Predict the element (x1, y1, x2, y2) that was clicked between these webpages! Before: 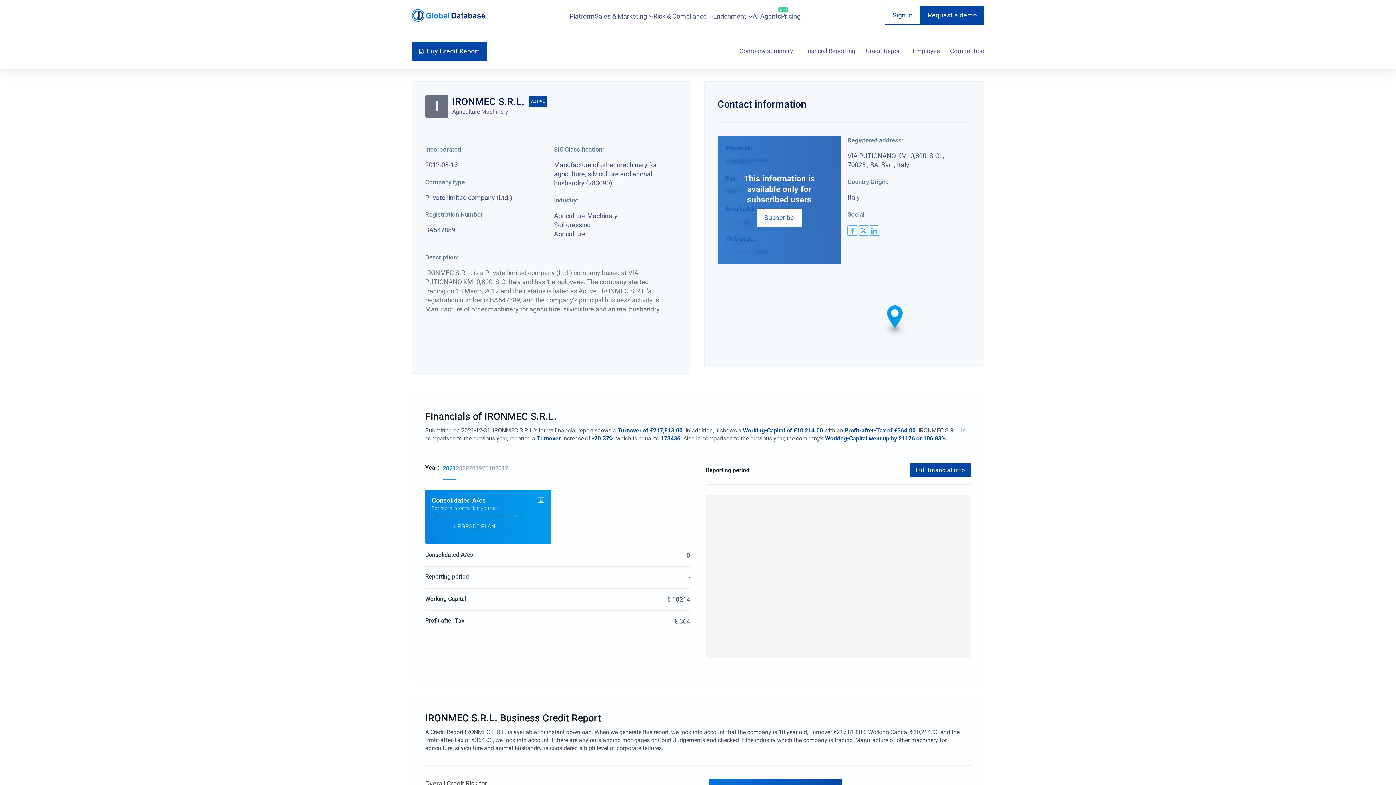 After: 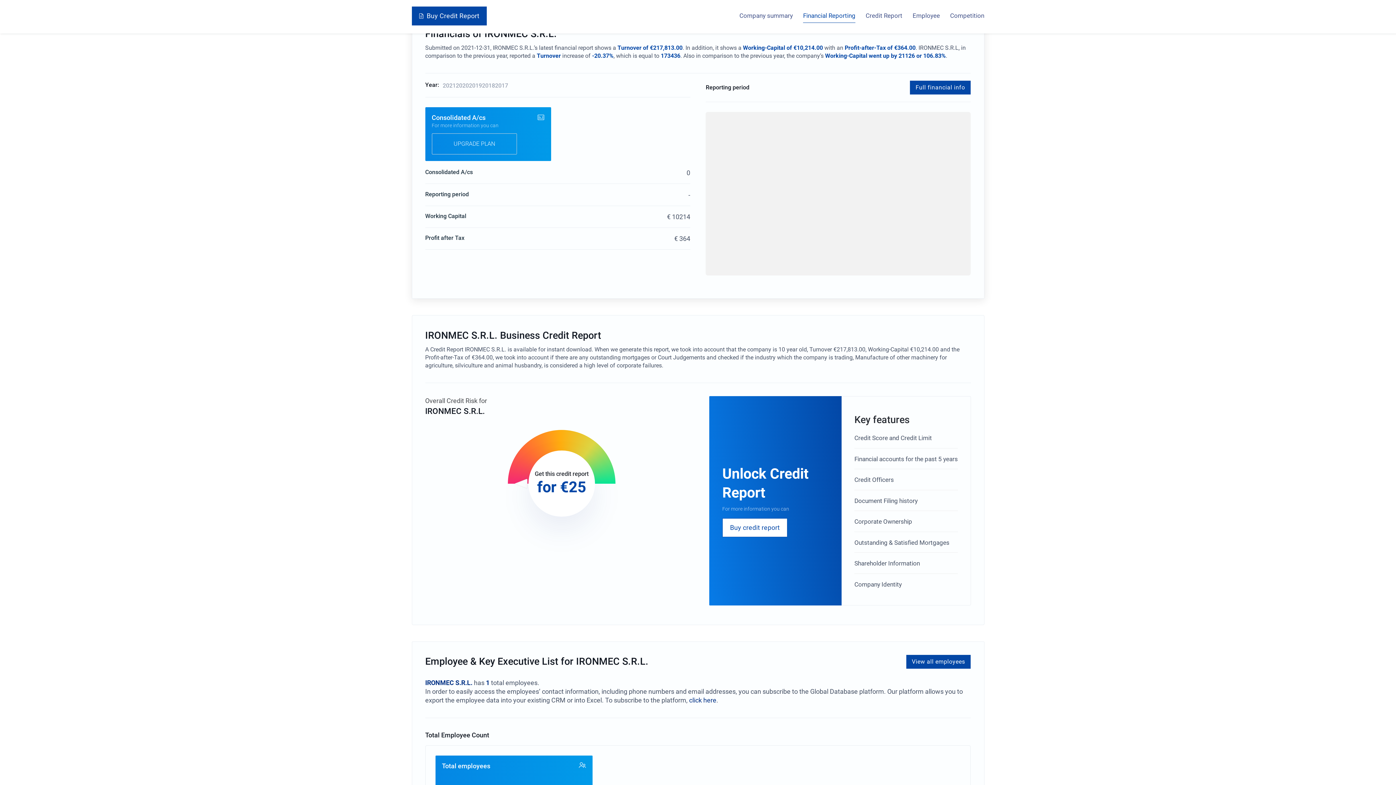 Action: bbox: (803, 44, 855, 58) label: Financial Reporting